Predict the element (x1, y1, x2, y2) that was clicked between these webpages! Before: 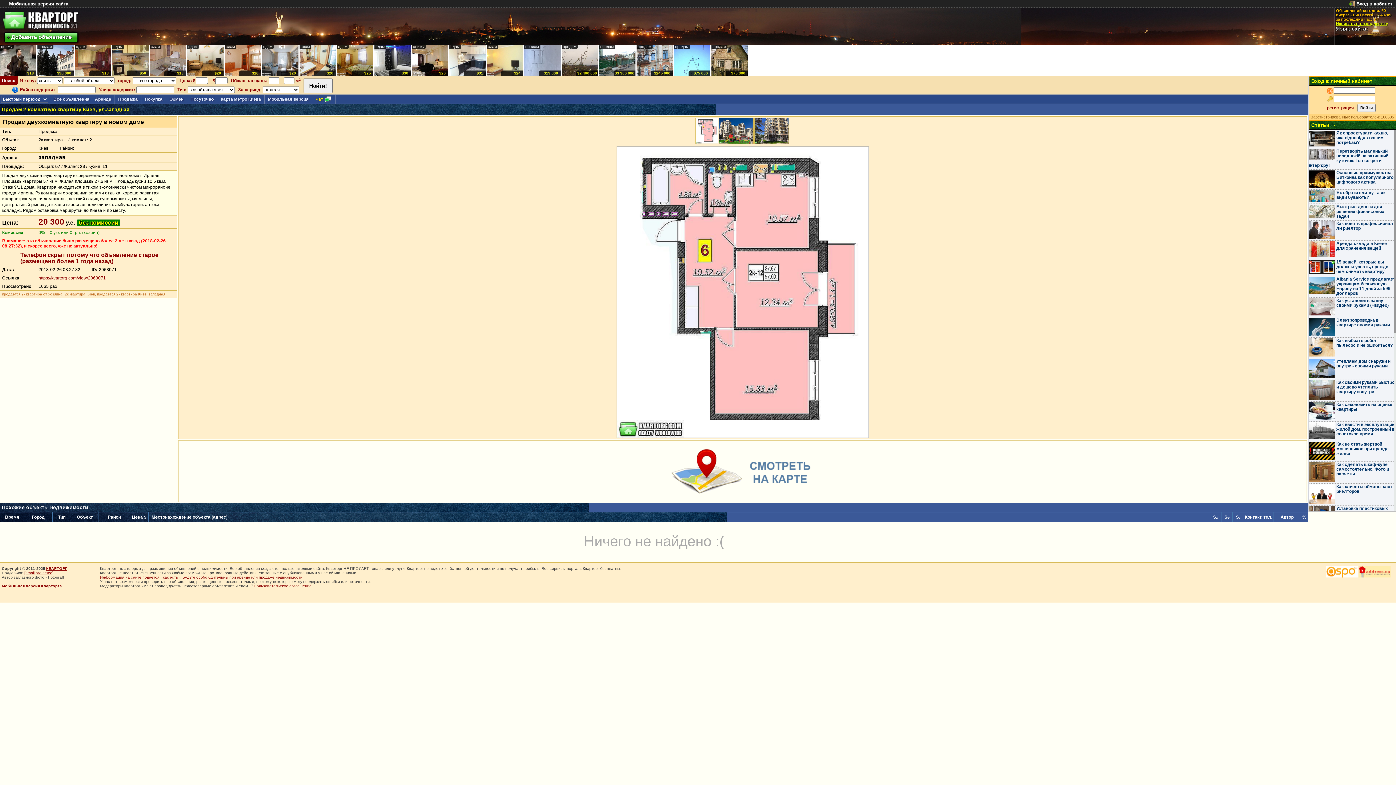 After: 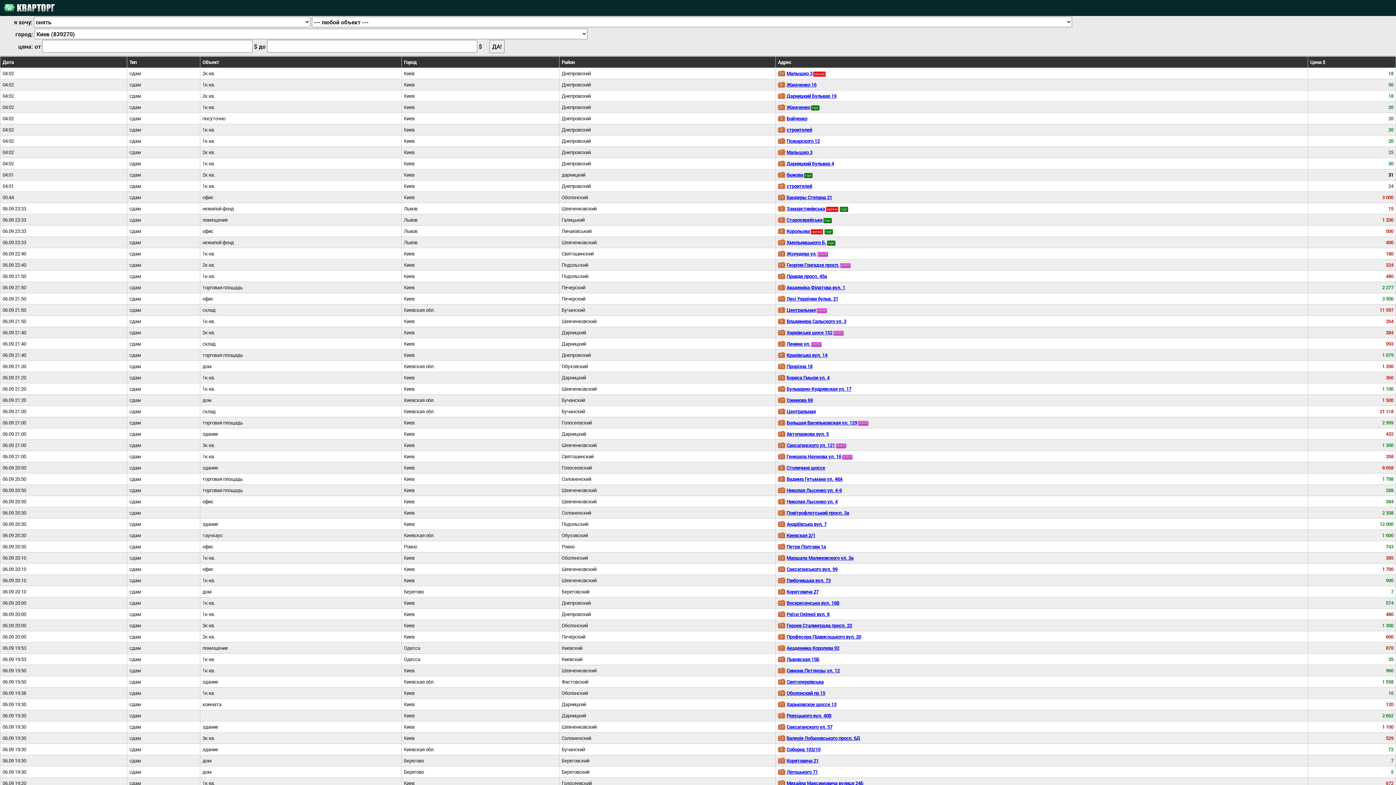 Action: label: Мобильная версия bbox: (264, 94, 312, 103)